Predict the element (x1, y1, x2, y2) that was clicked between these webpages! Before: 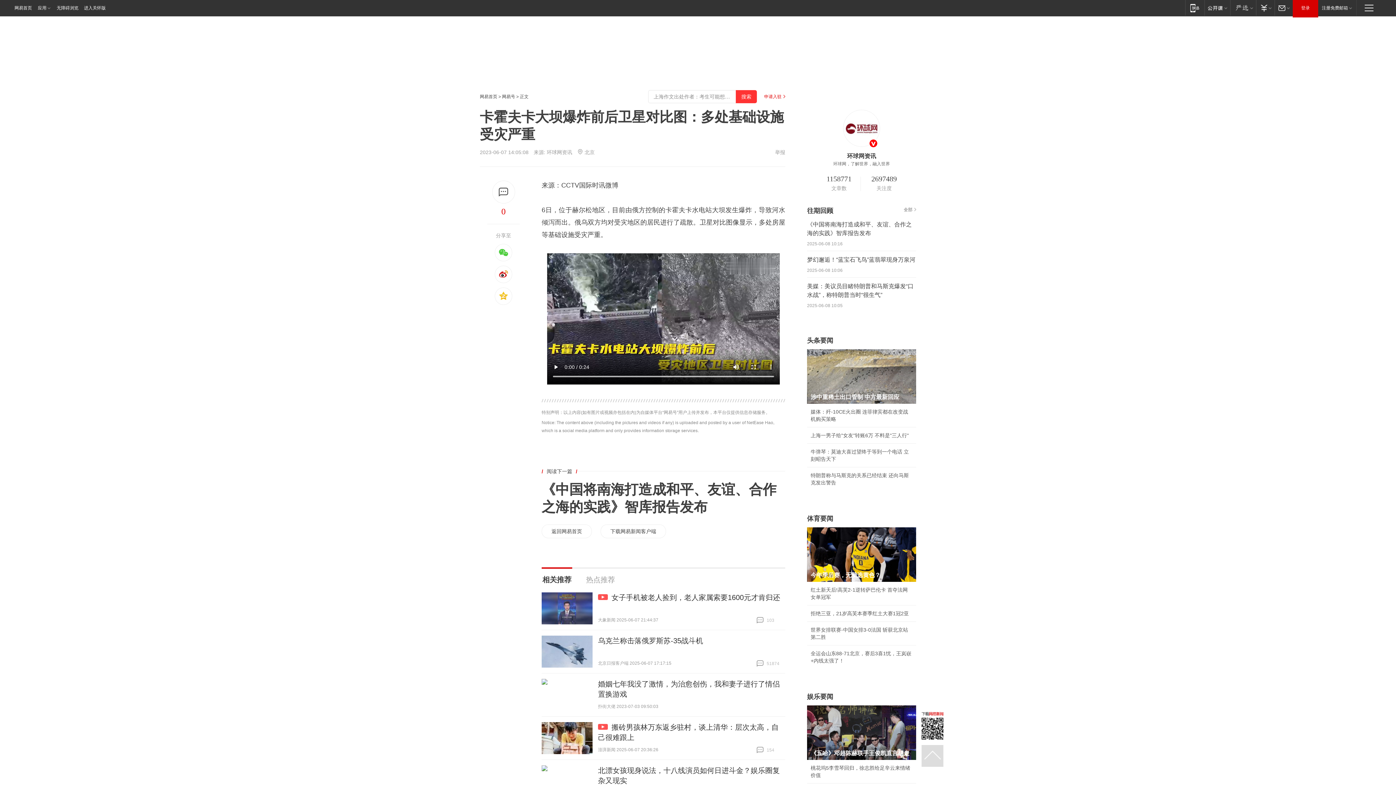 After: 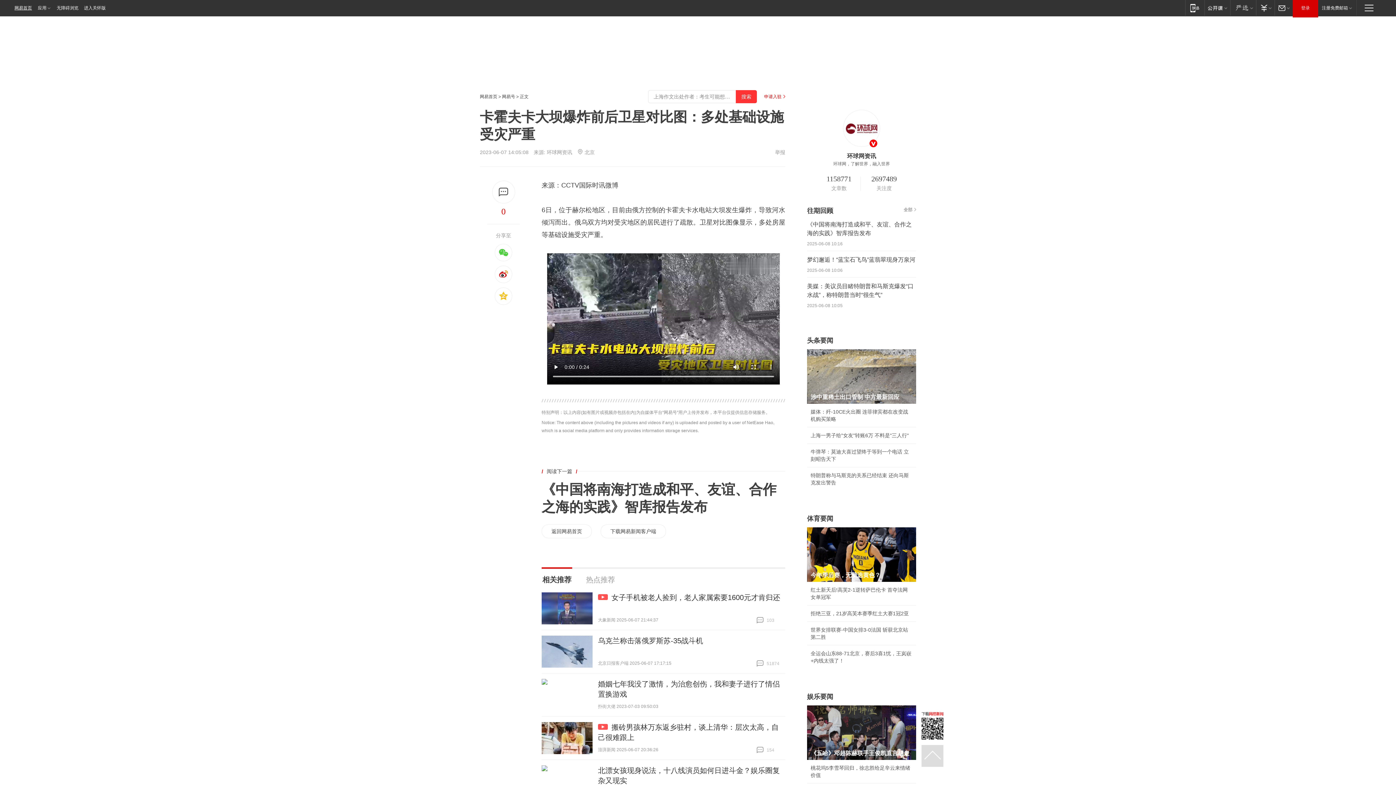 Action: bbox: (0, 0, 34, 16) label: 网易首页